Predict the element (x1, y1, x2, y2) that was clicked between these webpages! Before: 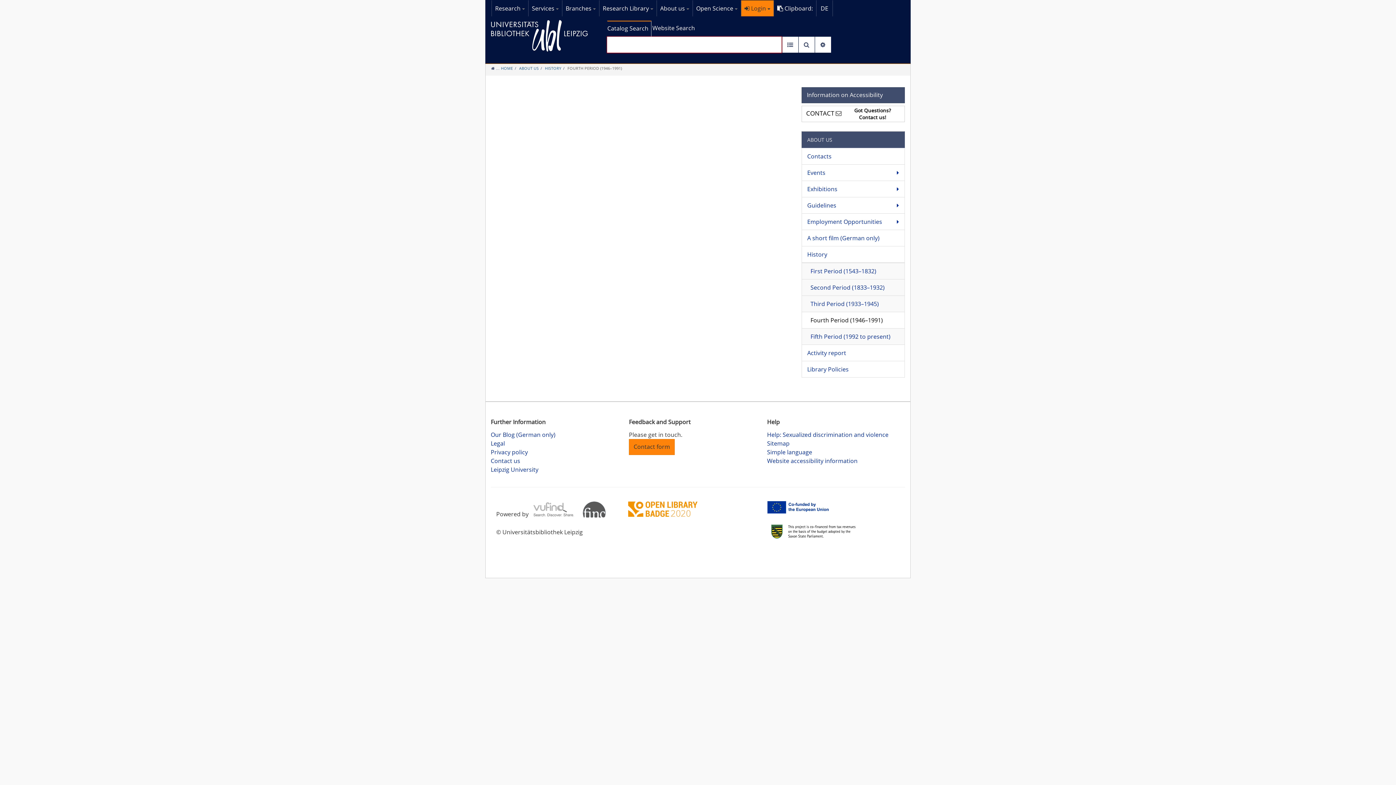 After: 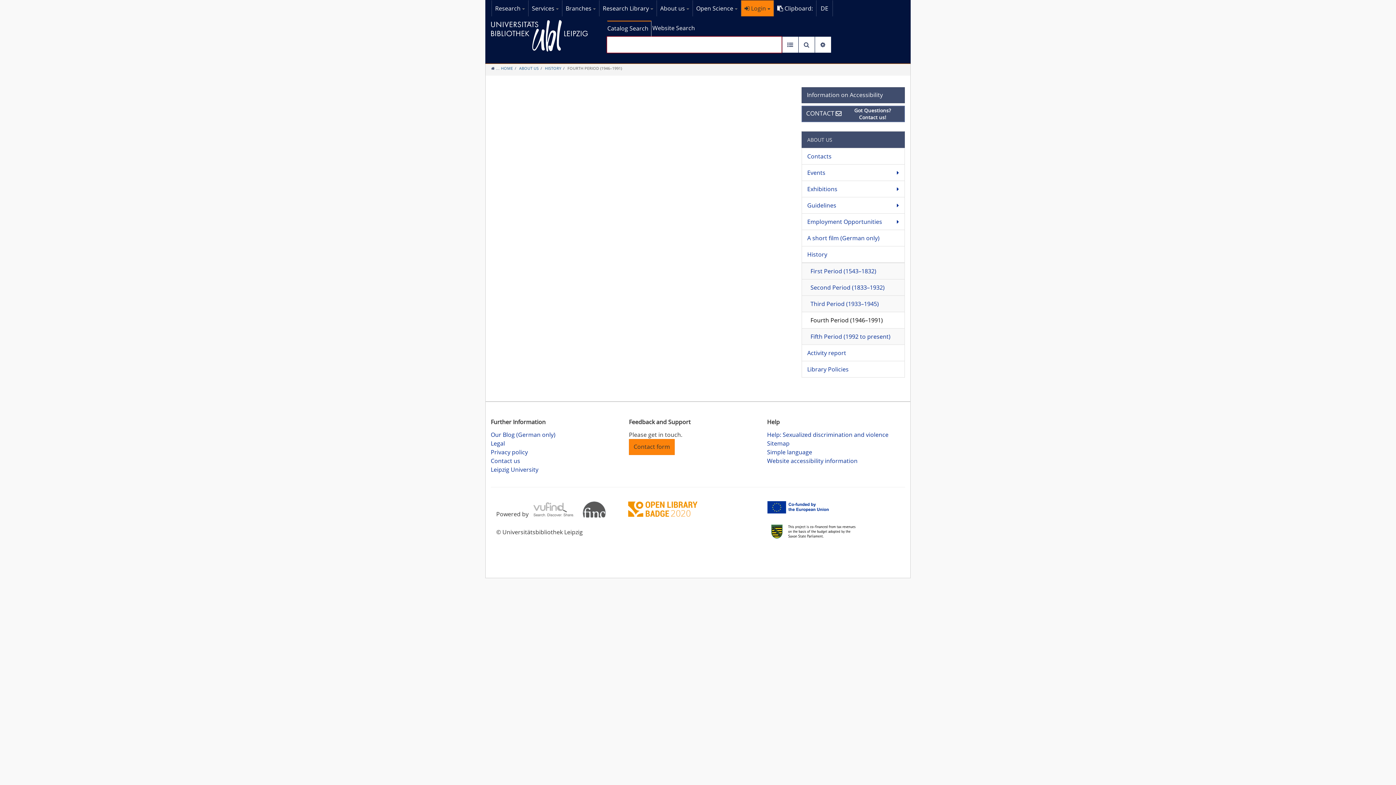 Action: label: CONTACT 
Got Questions?
Contact us! bbox: (801, 105, 905, 122)